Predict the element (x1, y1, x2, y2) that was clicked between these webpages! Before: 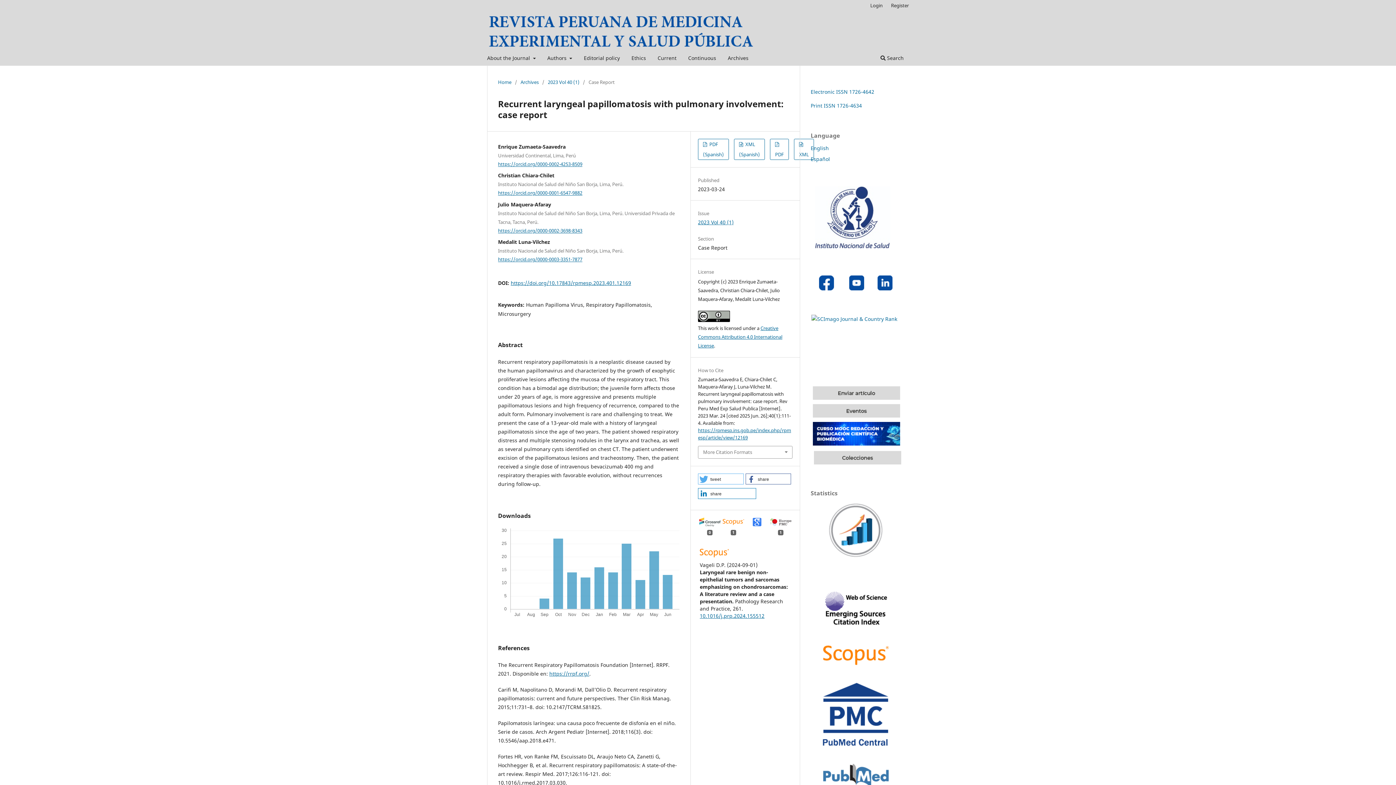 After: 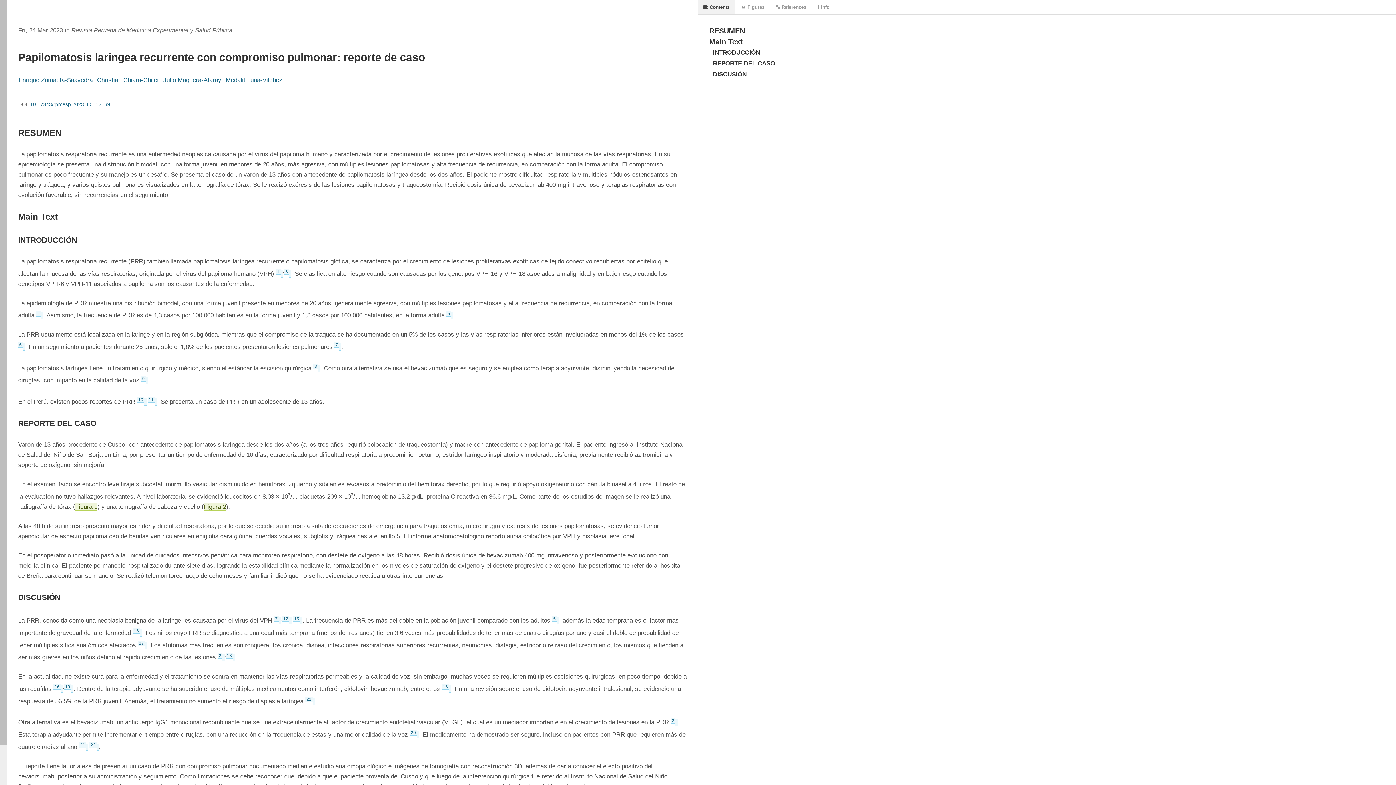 Action: label:  XML (Spanish) bbox: (734, 138, 765, 159)